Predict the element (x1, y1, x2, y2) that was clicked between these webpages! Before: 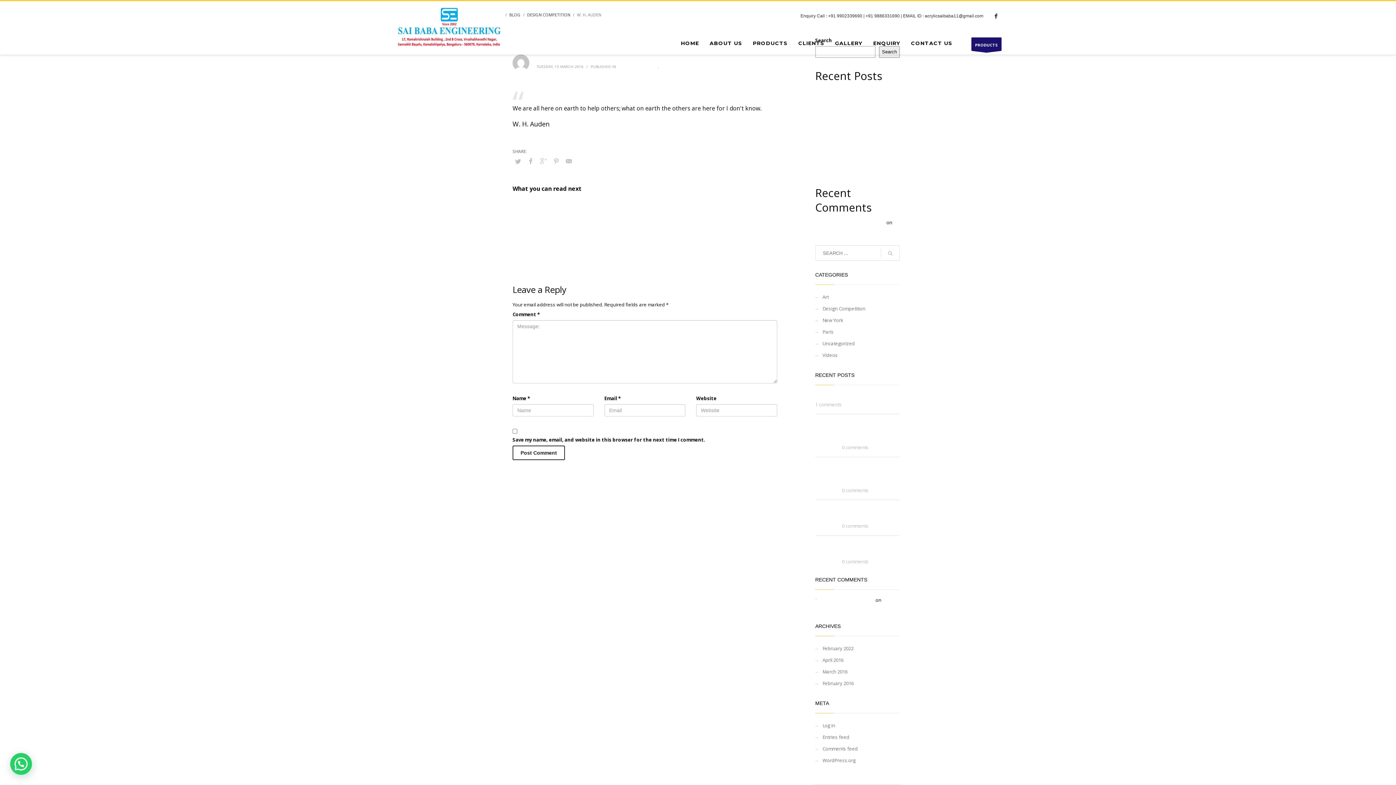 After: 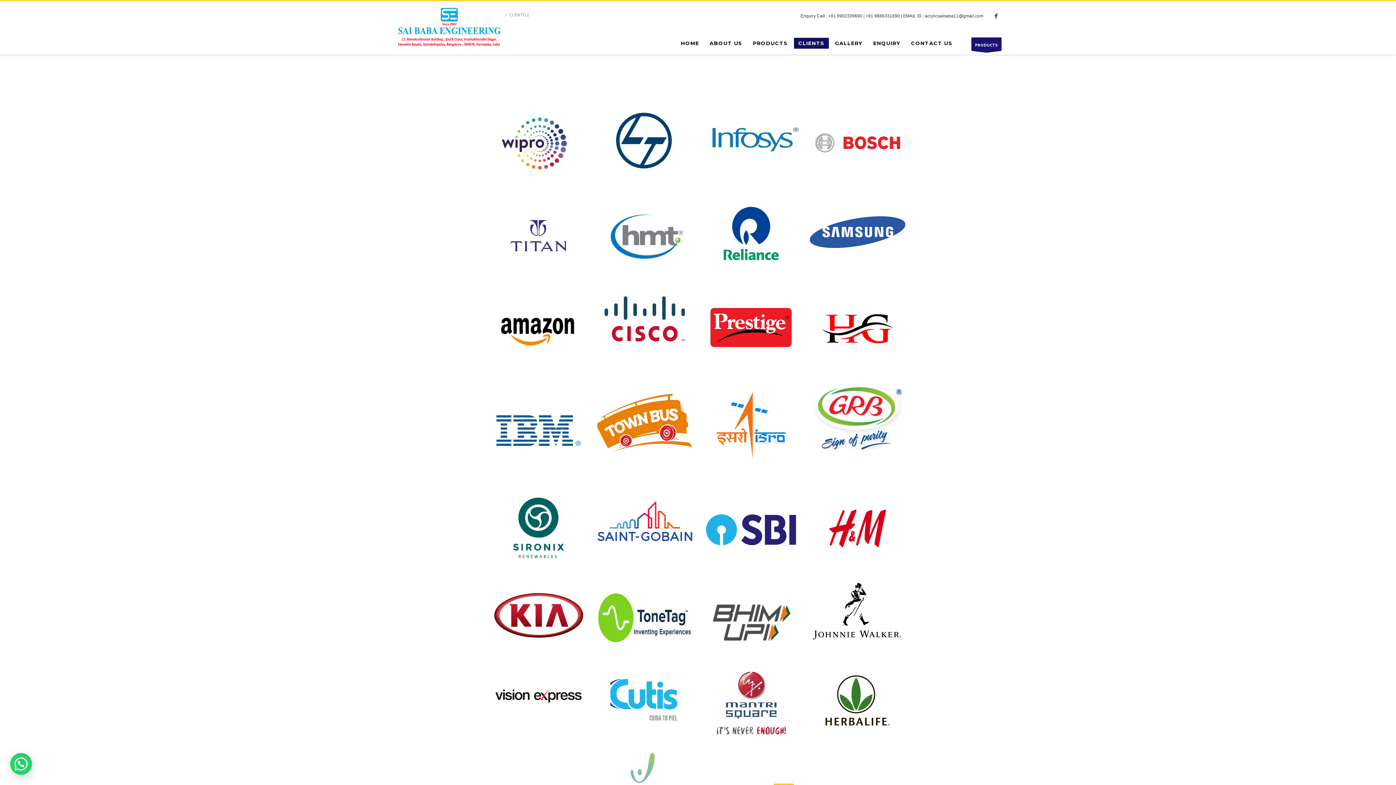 Action: bbox: (794, 37, 829, 48) label: CLIENTS